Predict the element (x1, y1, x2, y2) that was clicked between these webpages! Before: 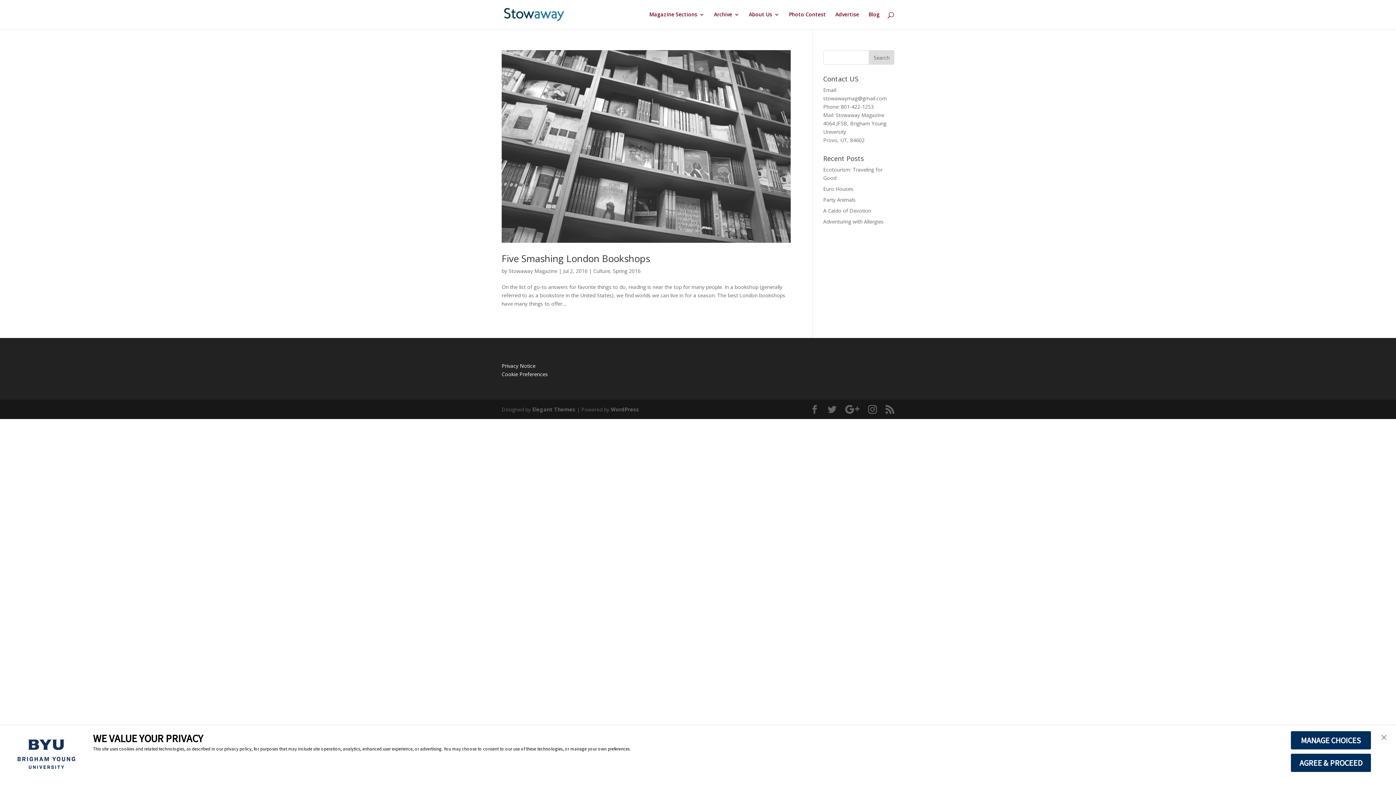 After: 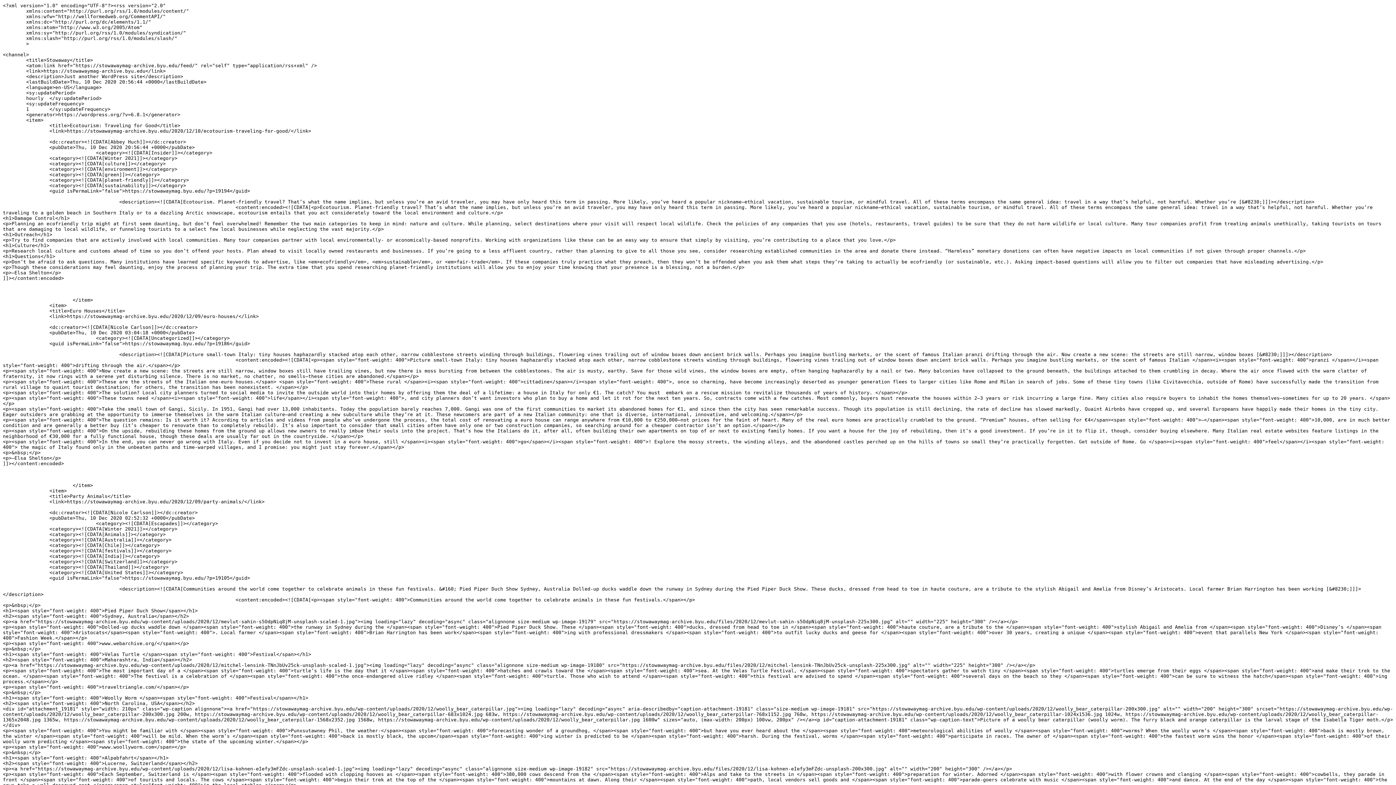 Action: bbox: (885, 405, 894, 414)